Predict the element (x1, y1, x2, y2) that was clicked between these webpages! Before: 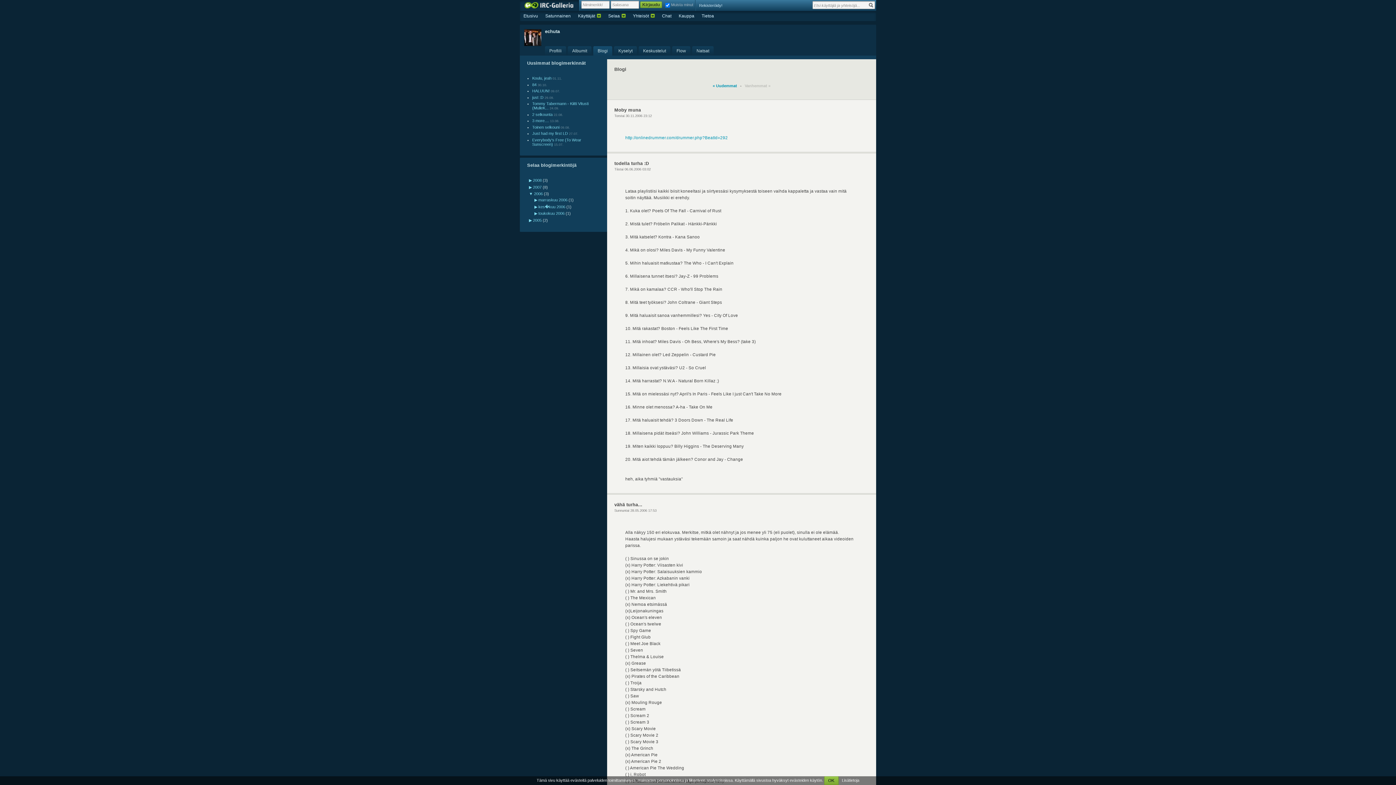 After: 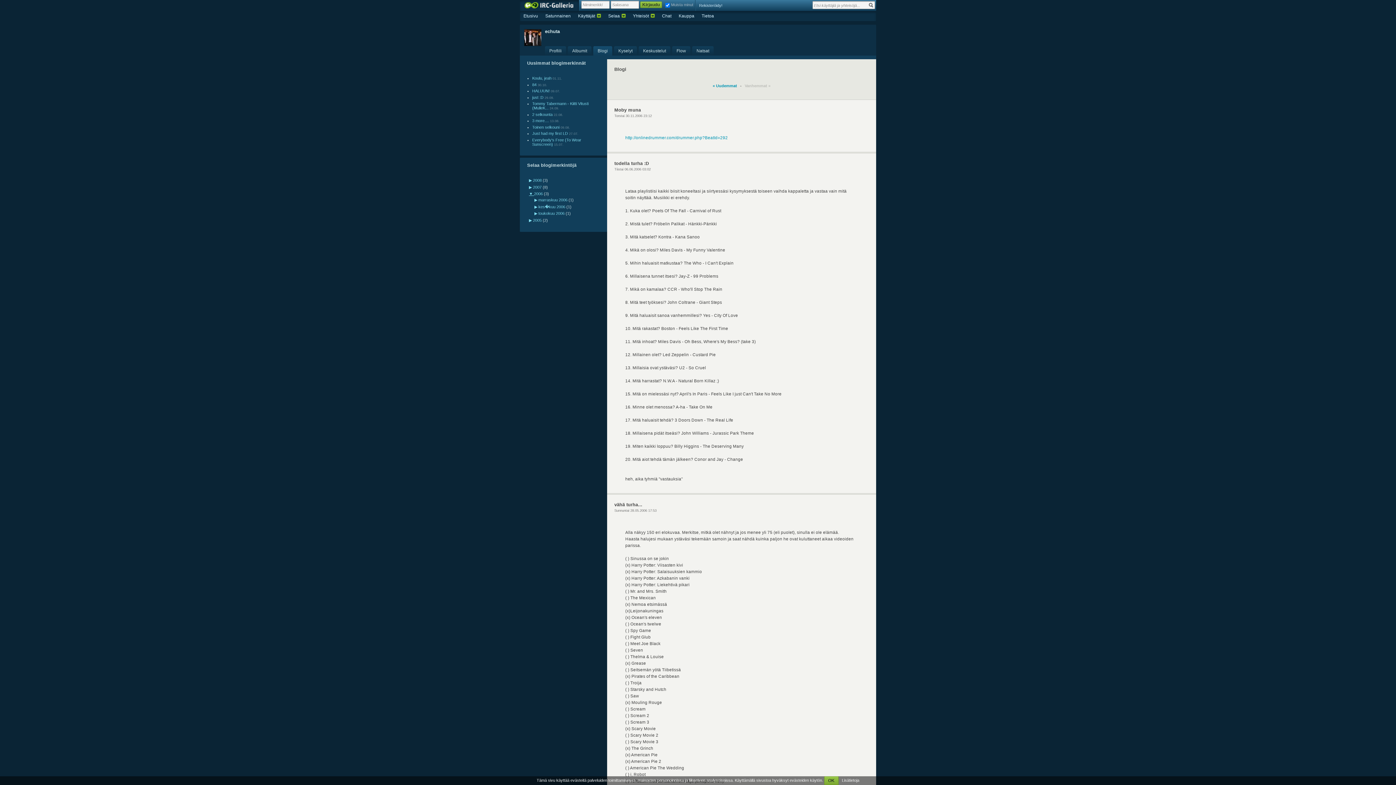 Action: label: ▼  bbox: (529, 191, 534, 196)